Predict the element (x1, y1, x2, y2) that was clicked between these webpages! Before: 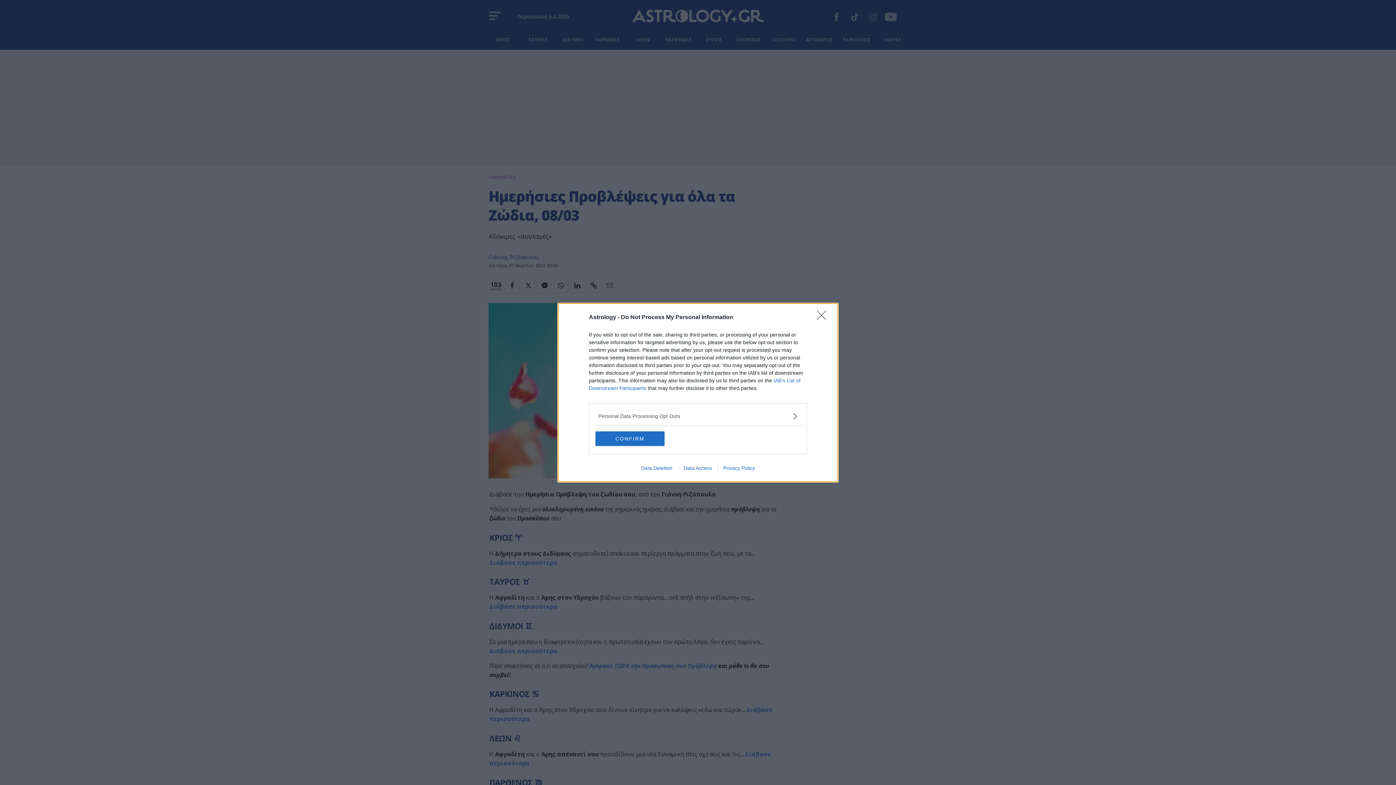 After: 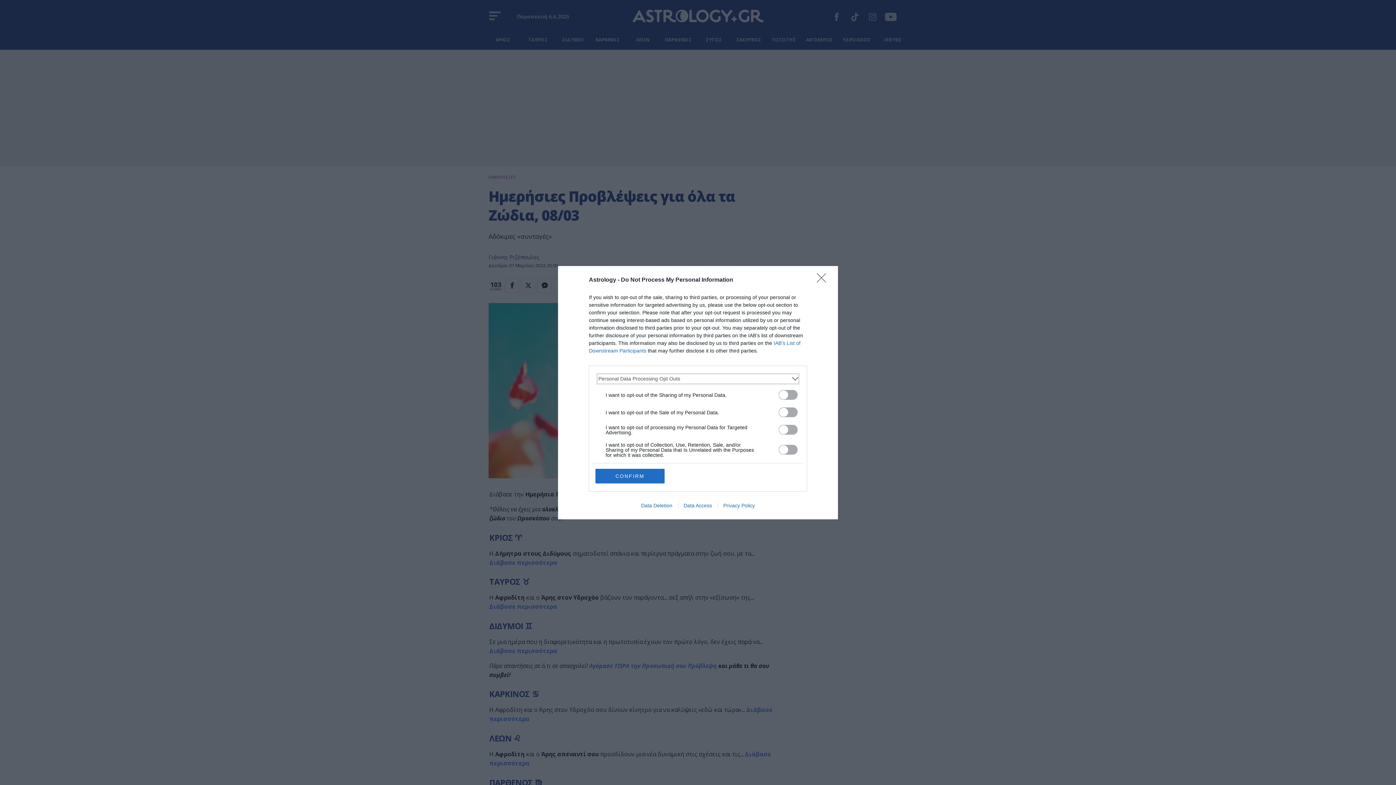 Action: label: Opt-Outs bbox: (598, 412, 797, 420)